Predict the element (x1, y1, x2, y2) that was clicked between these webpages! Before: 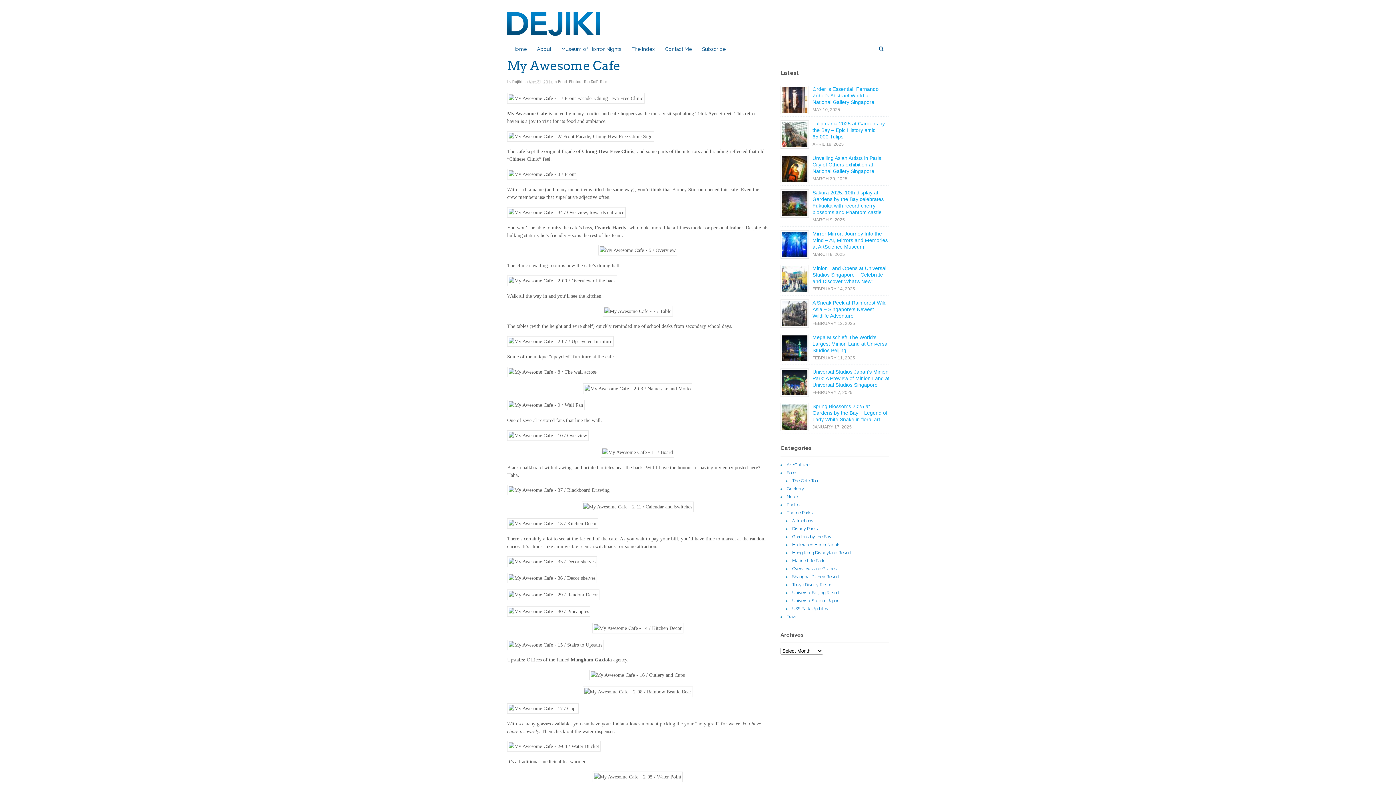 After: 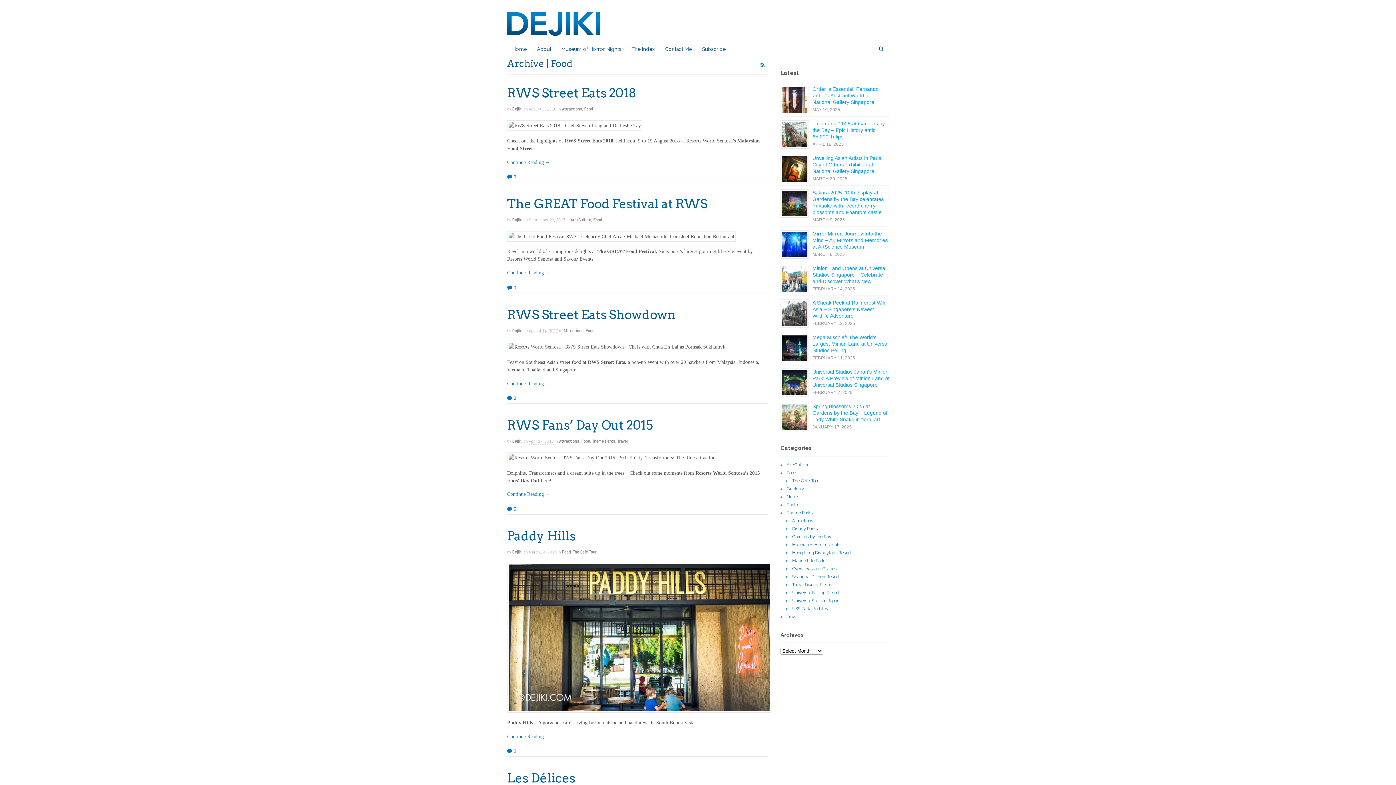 Action: label: Food bbox: (786, 470, 796, 475)